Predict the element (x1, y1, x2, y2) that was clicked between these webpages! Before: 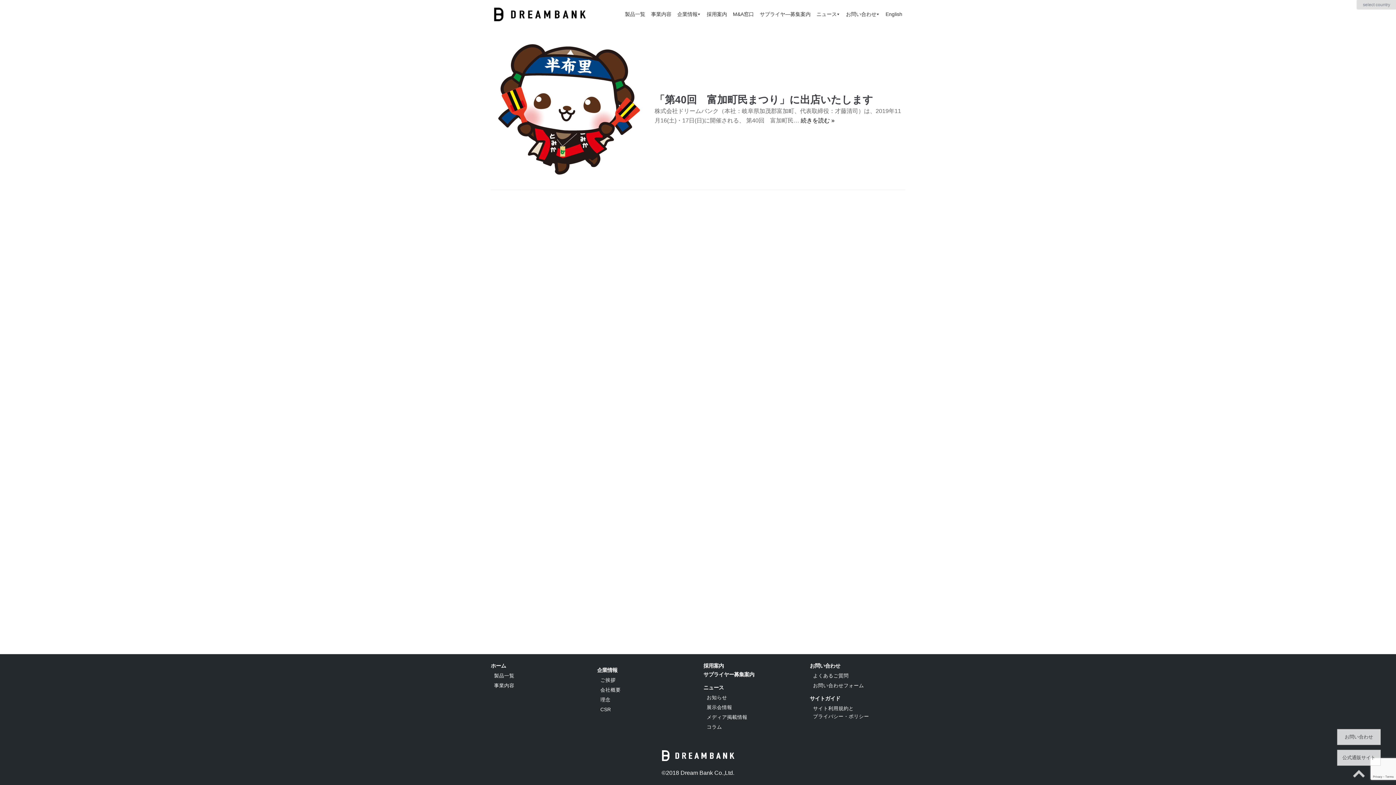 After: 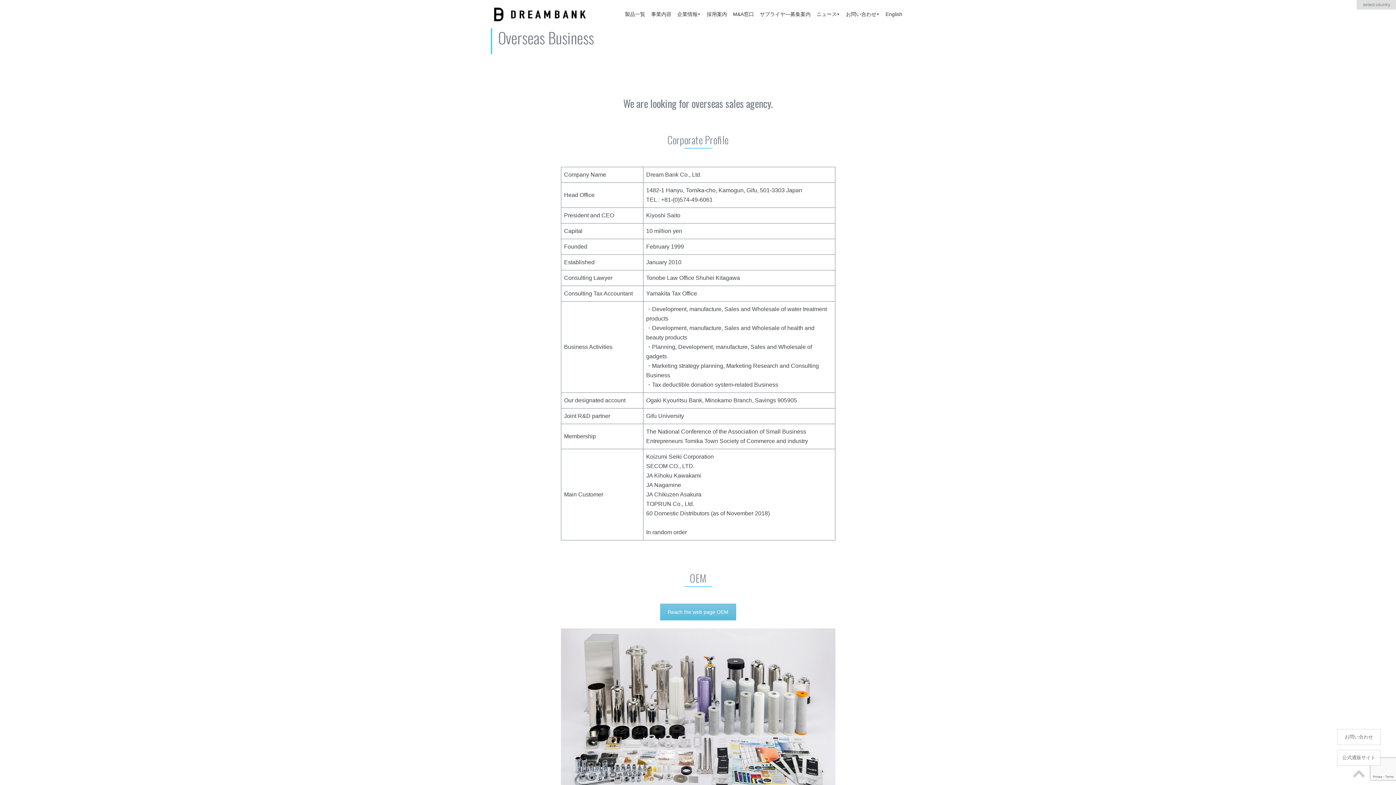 Action: bbox: (882, 3, 905, 25) label: English